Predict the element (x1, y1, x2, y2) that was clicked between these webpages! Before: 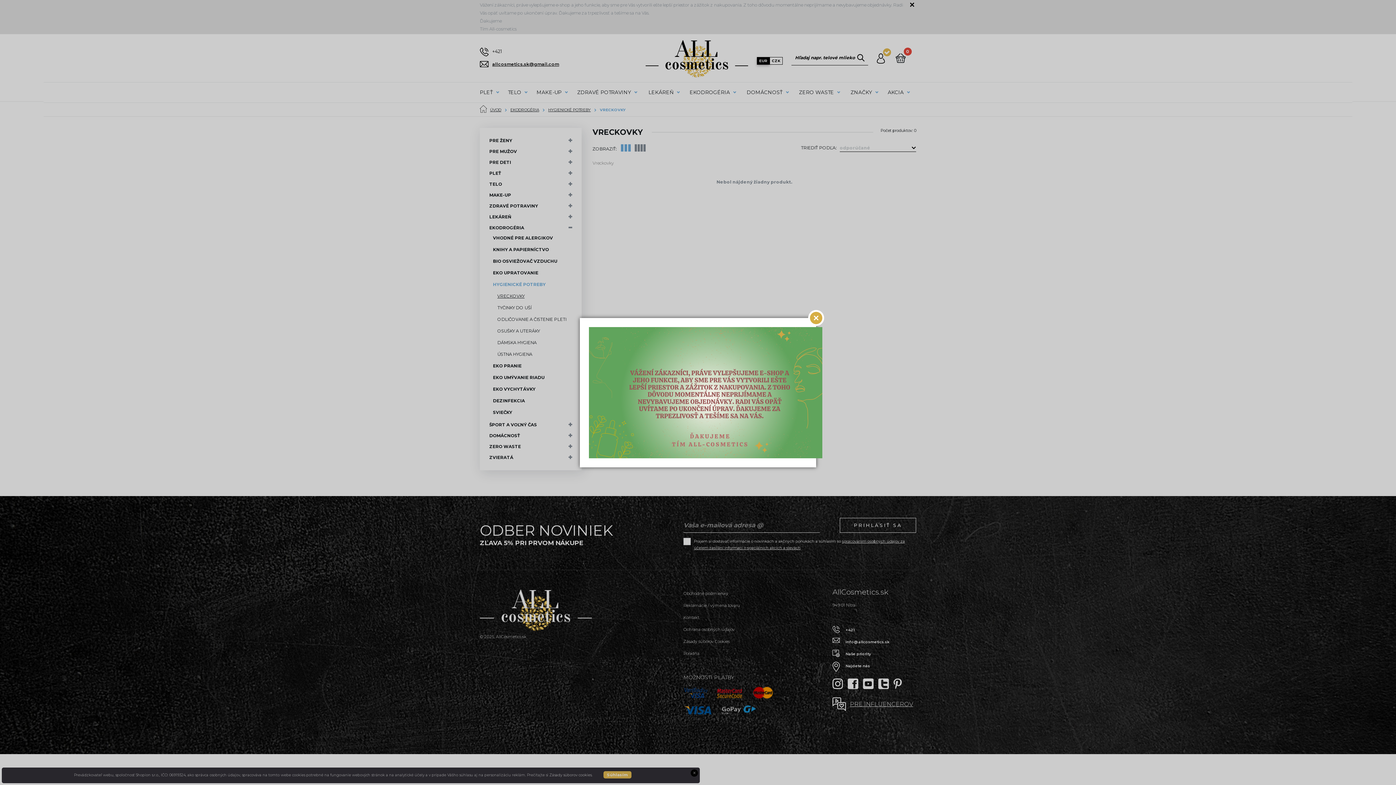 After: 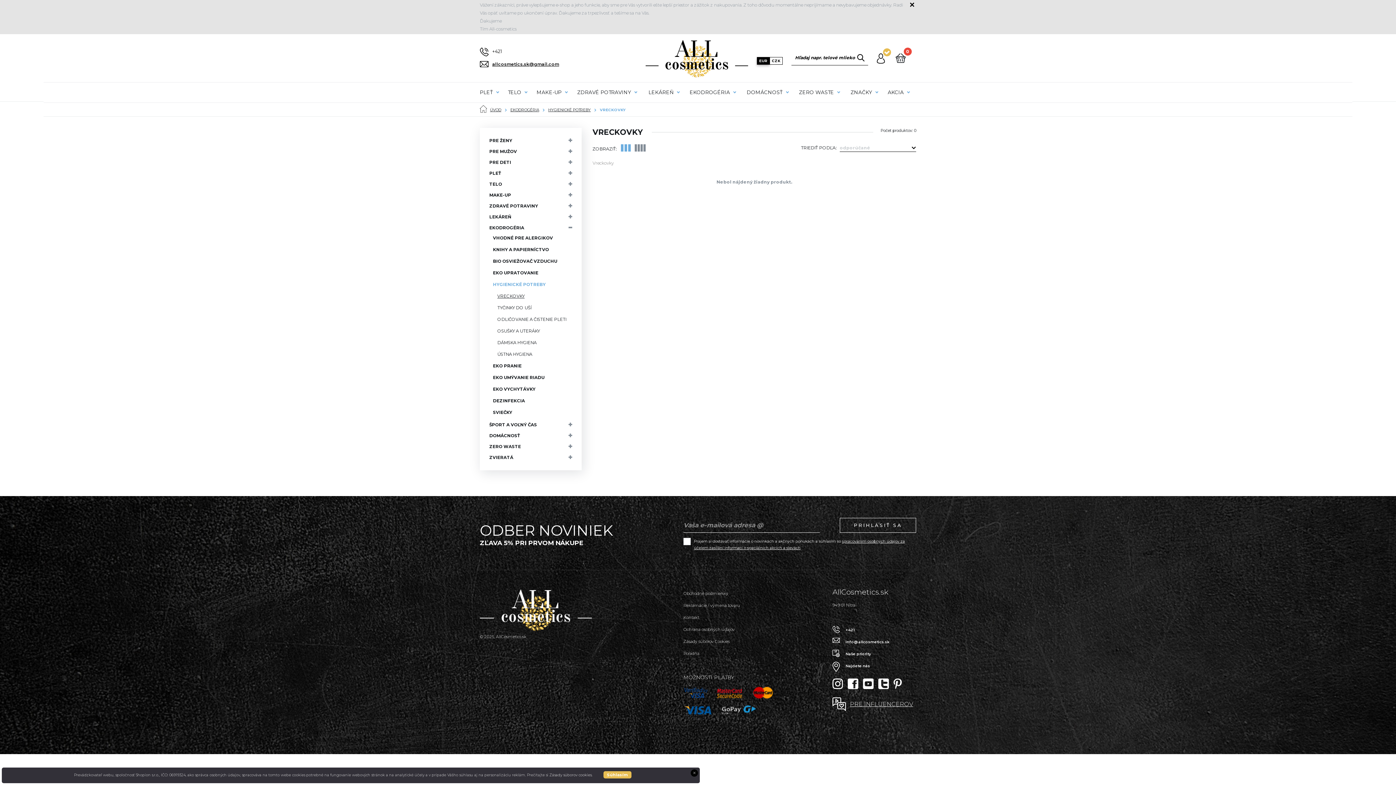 Action: bbox: (808, 310, 824, 326)